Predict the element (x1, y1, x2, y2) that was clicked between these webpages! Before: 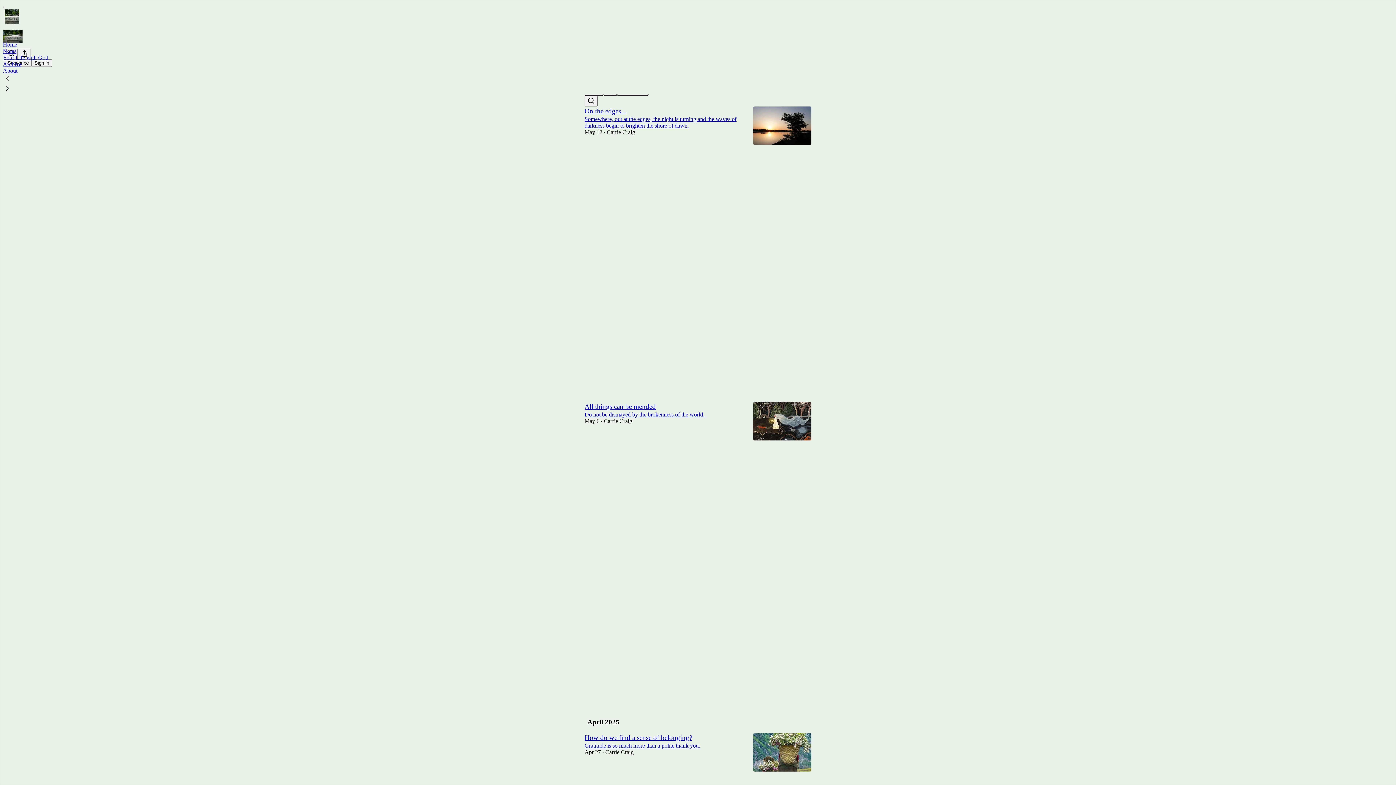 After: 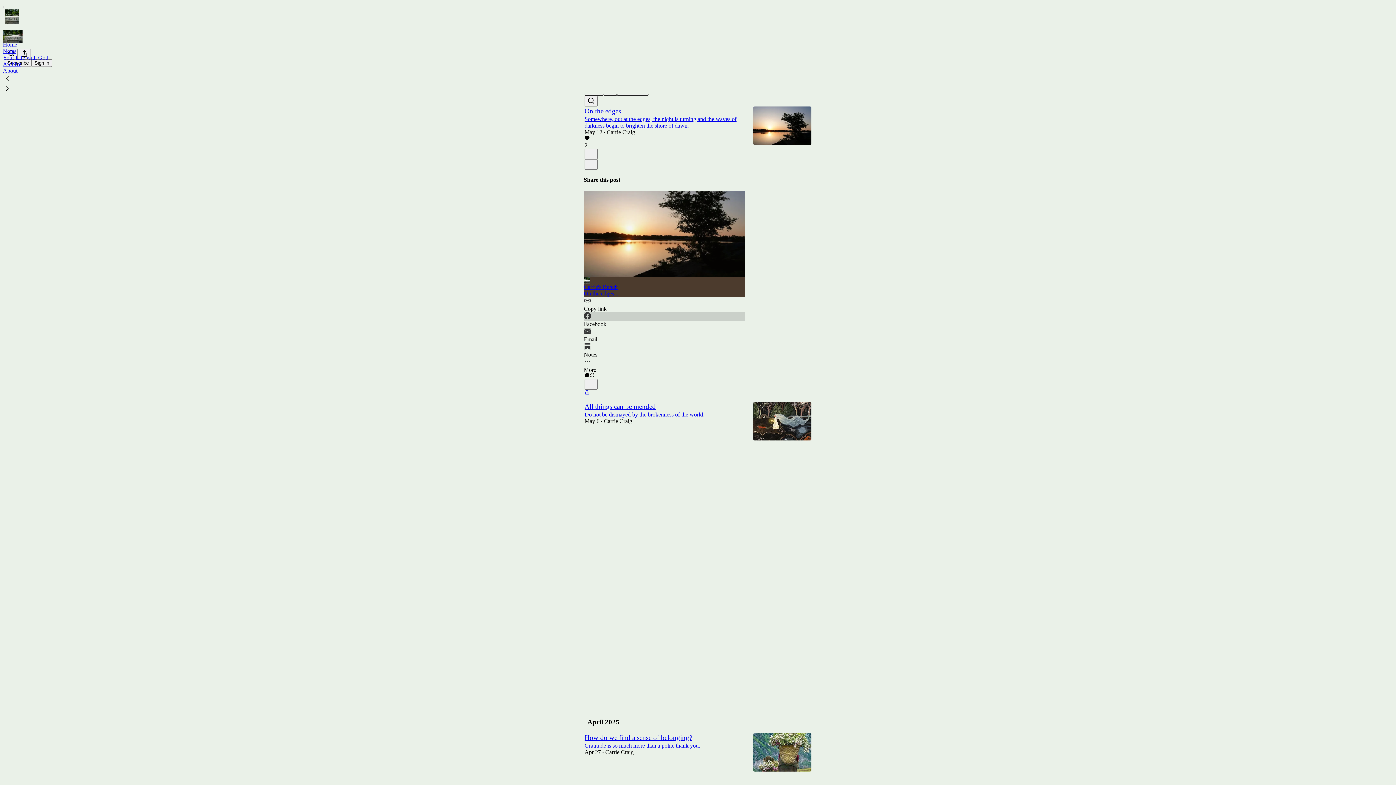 Action: label: Facebook bbox: (584, 312, 745, 327)